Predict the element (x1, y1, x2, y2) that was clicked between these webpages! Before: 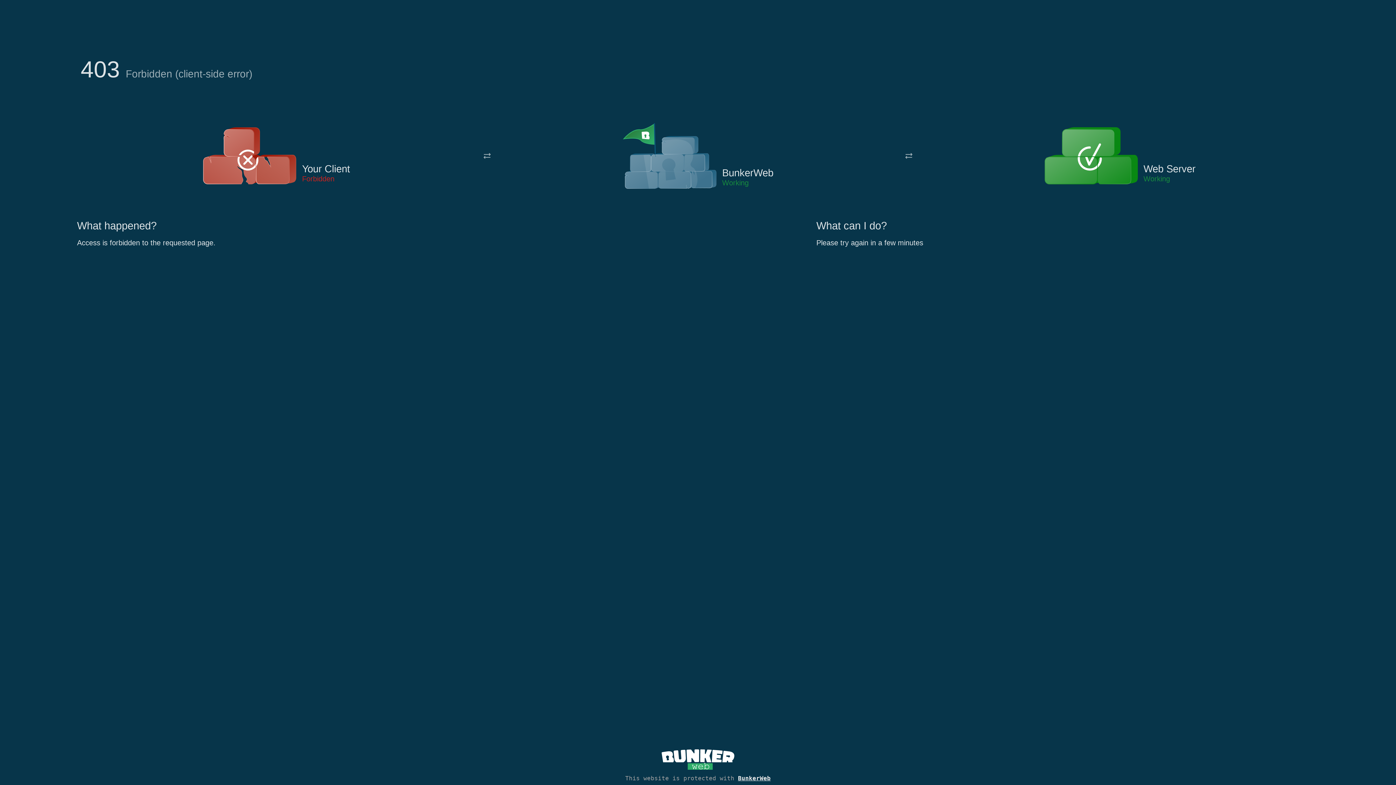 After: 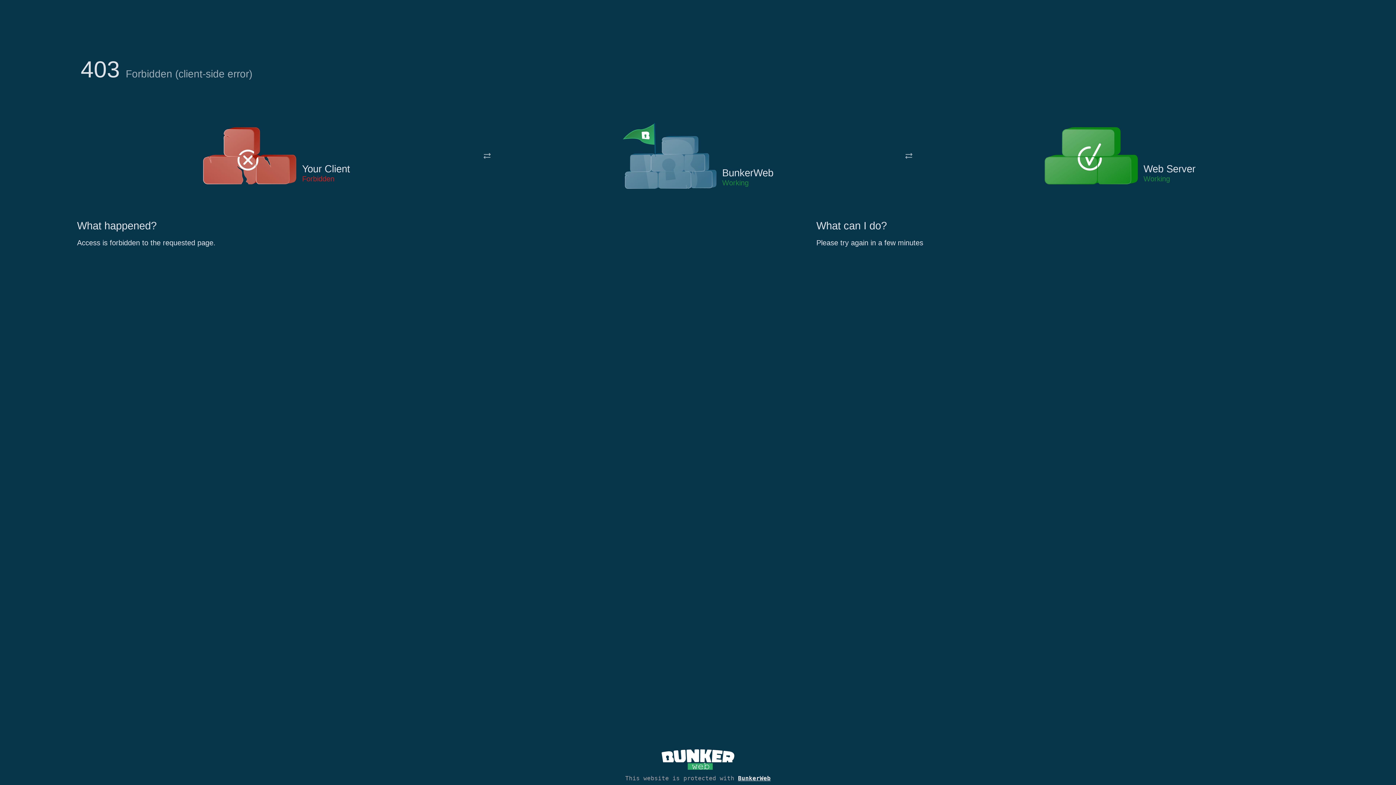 Action: bbox: (622, 122, 717, 191)